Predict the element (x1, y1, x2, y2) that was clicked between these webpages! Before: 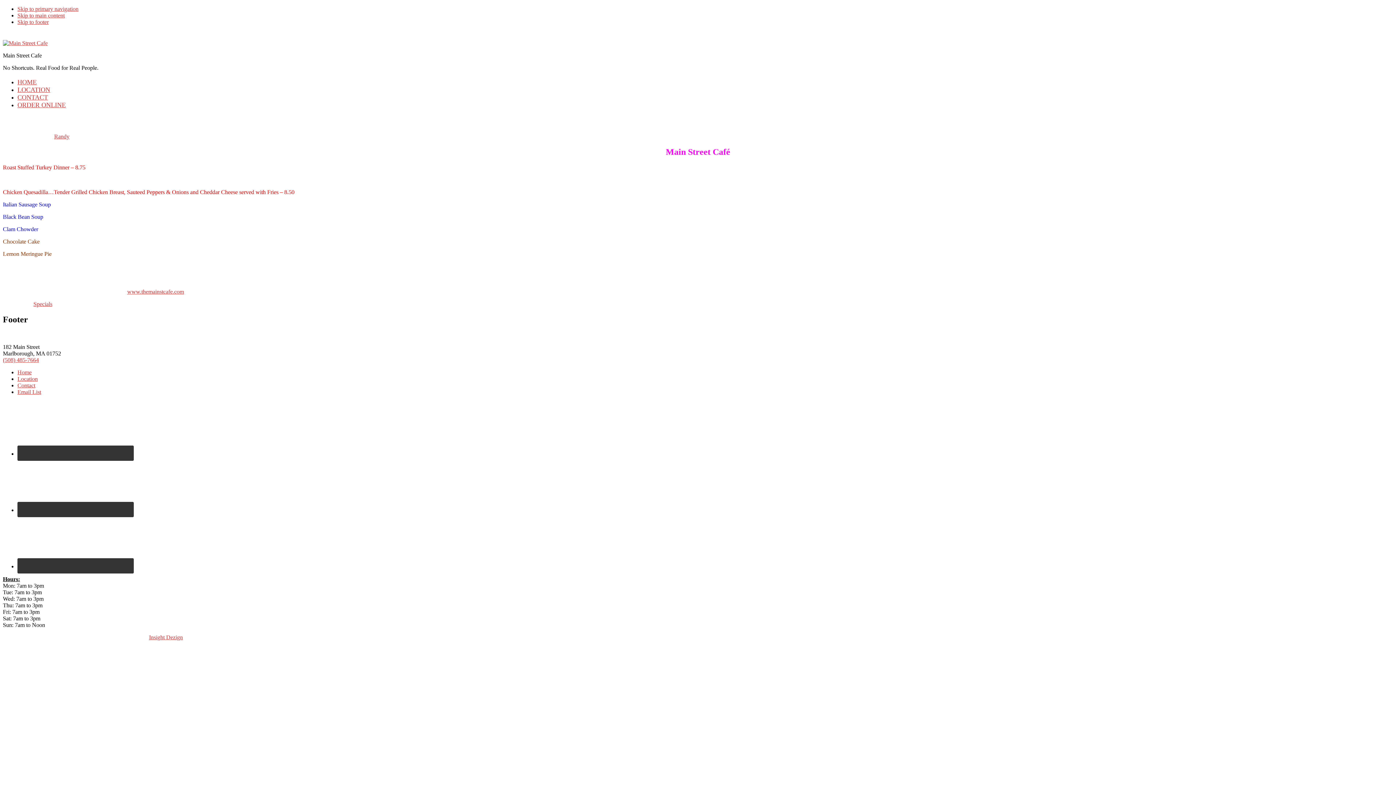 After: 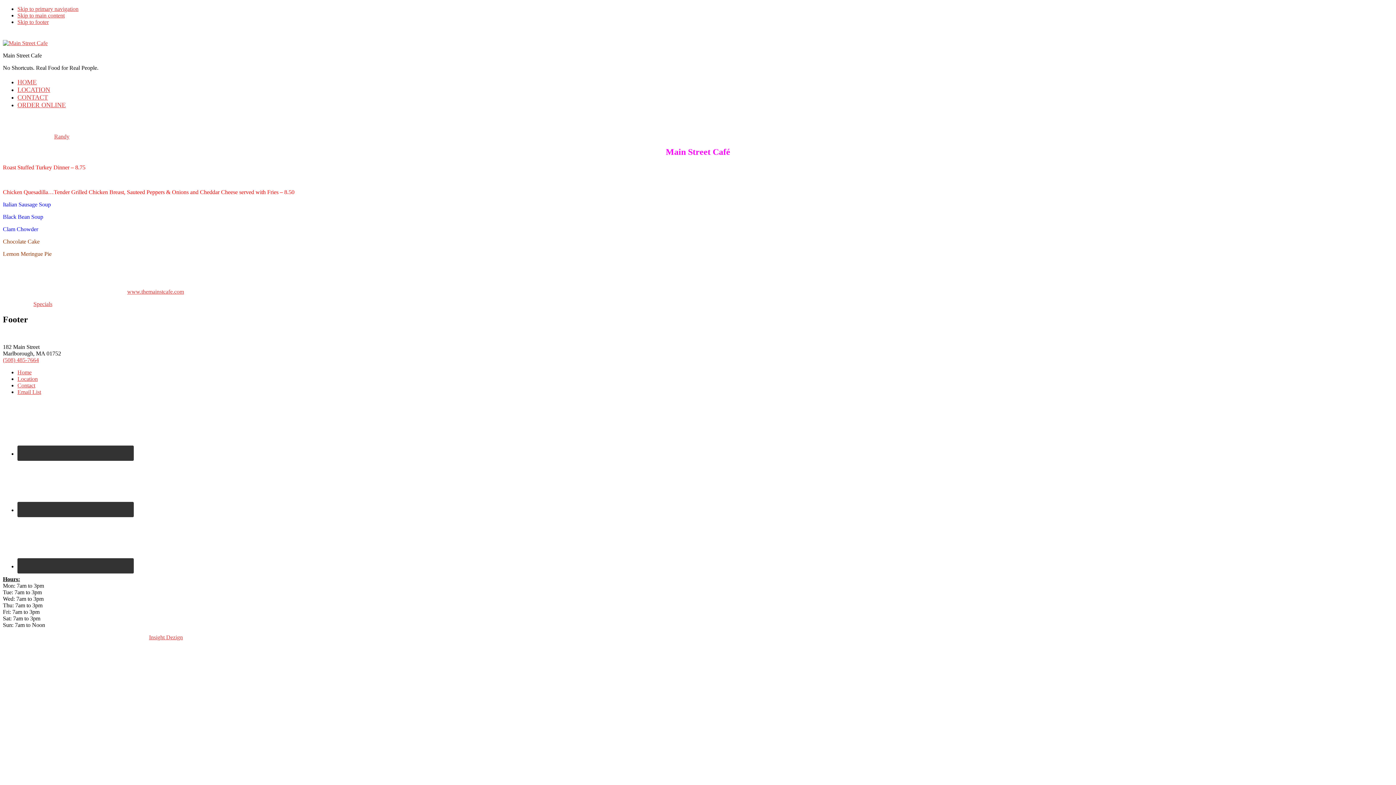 Action: label: ORDER ONLINE bbox: (17, 101, 65, 108)